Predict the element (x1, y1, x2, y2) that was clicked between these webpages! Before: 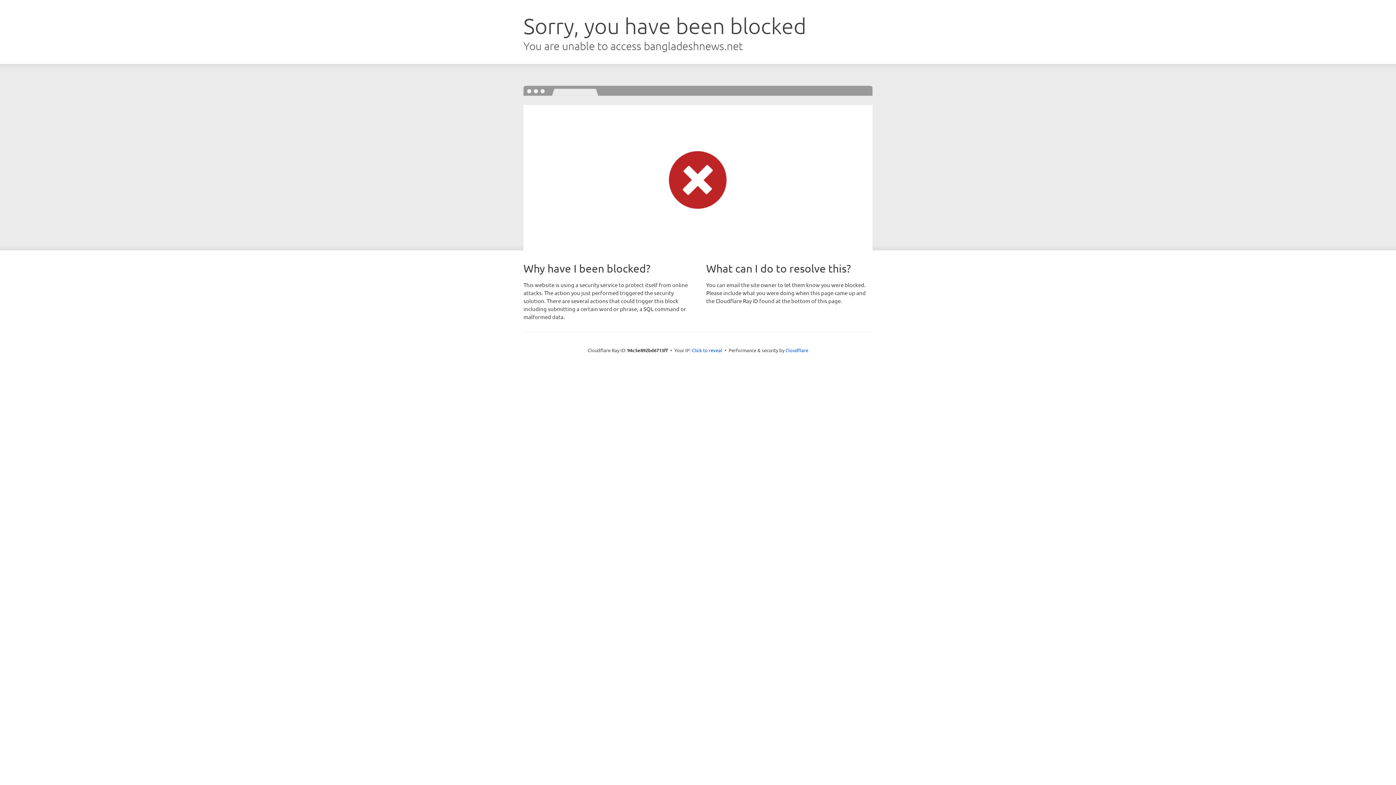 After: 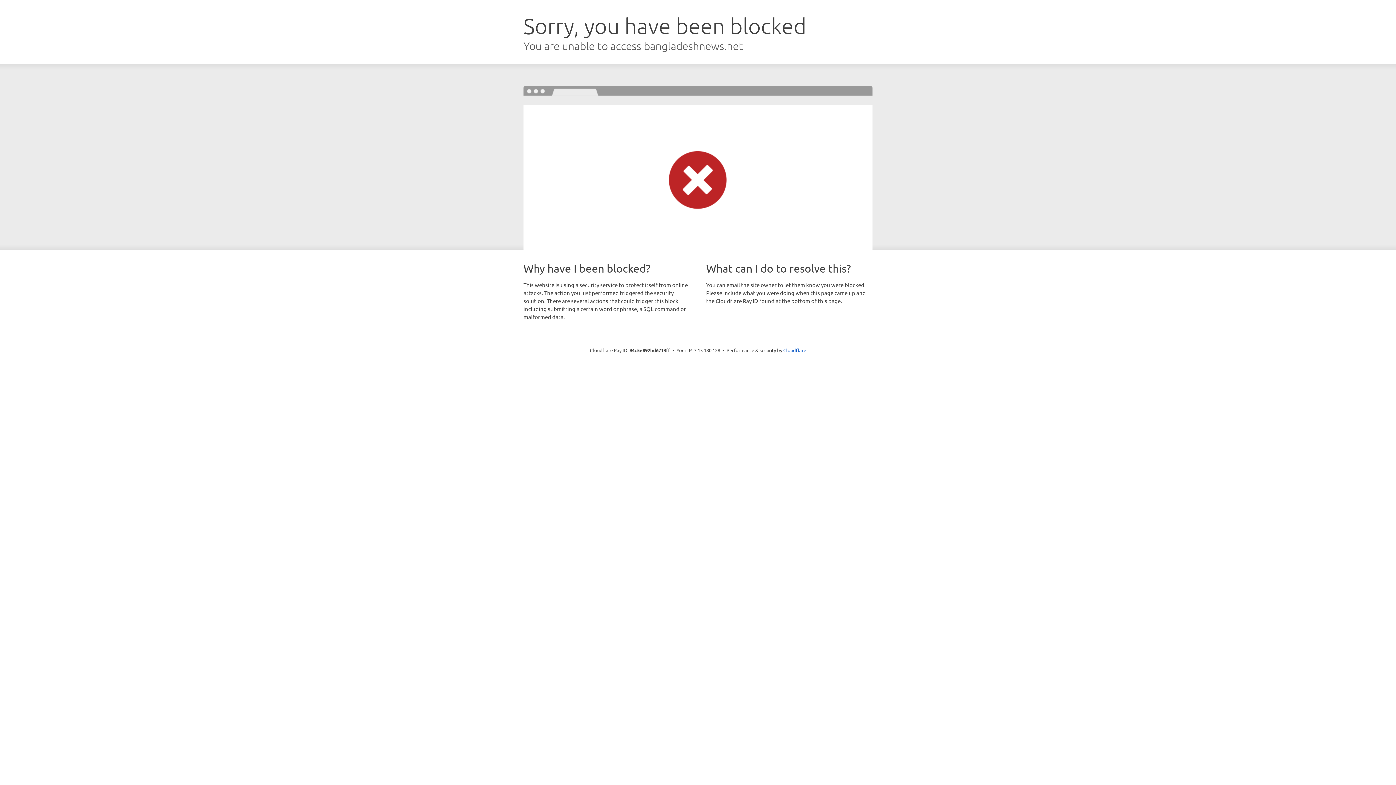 Action: bbox: (692, 346, 722, 353) label: Click to reveal